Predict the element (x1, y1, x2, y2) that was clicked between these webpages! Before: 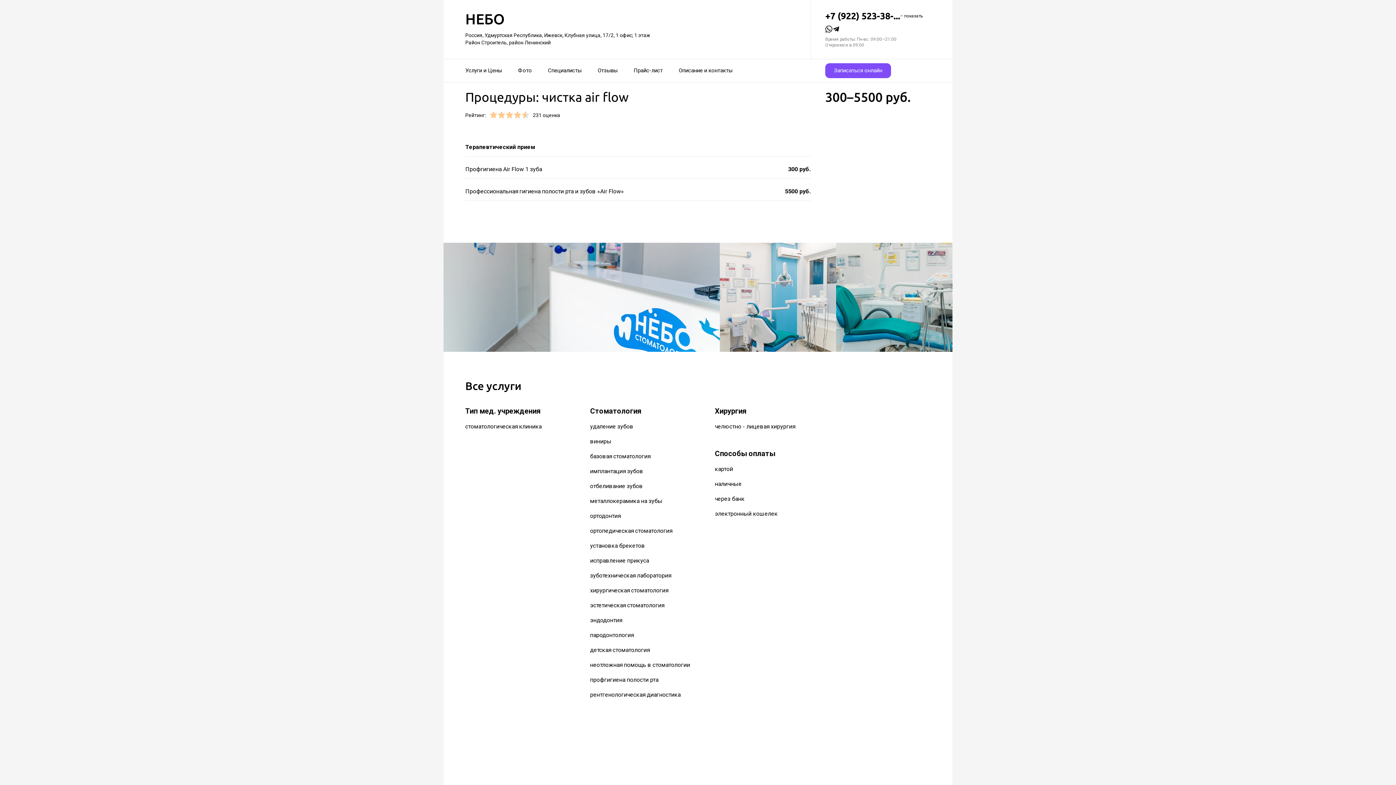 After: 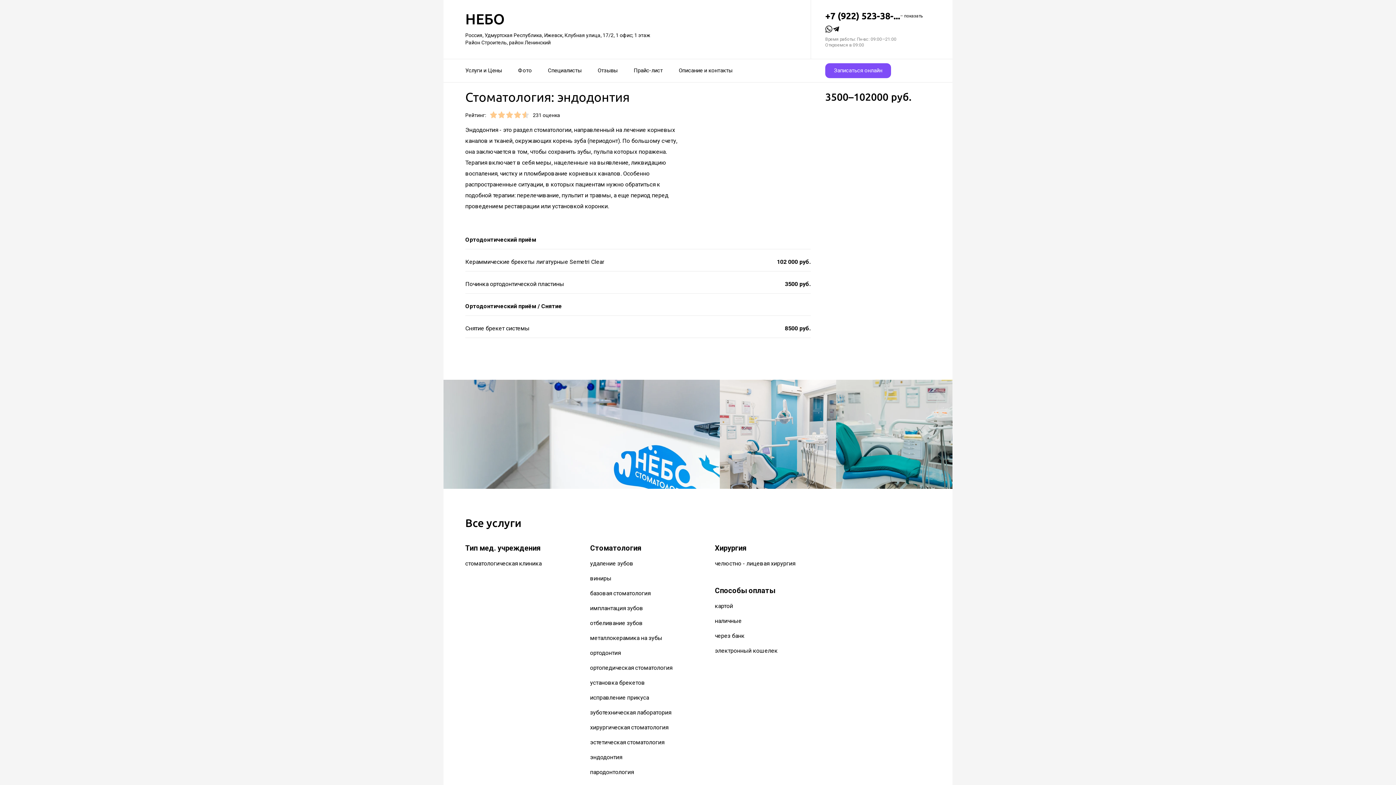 Action: bbox: (590, 617, 622, 624) label: эндодонтия